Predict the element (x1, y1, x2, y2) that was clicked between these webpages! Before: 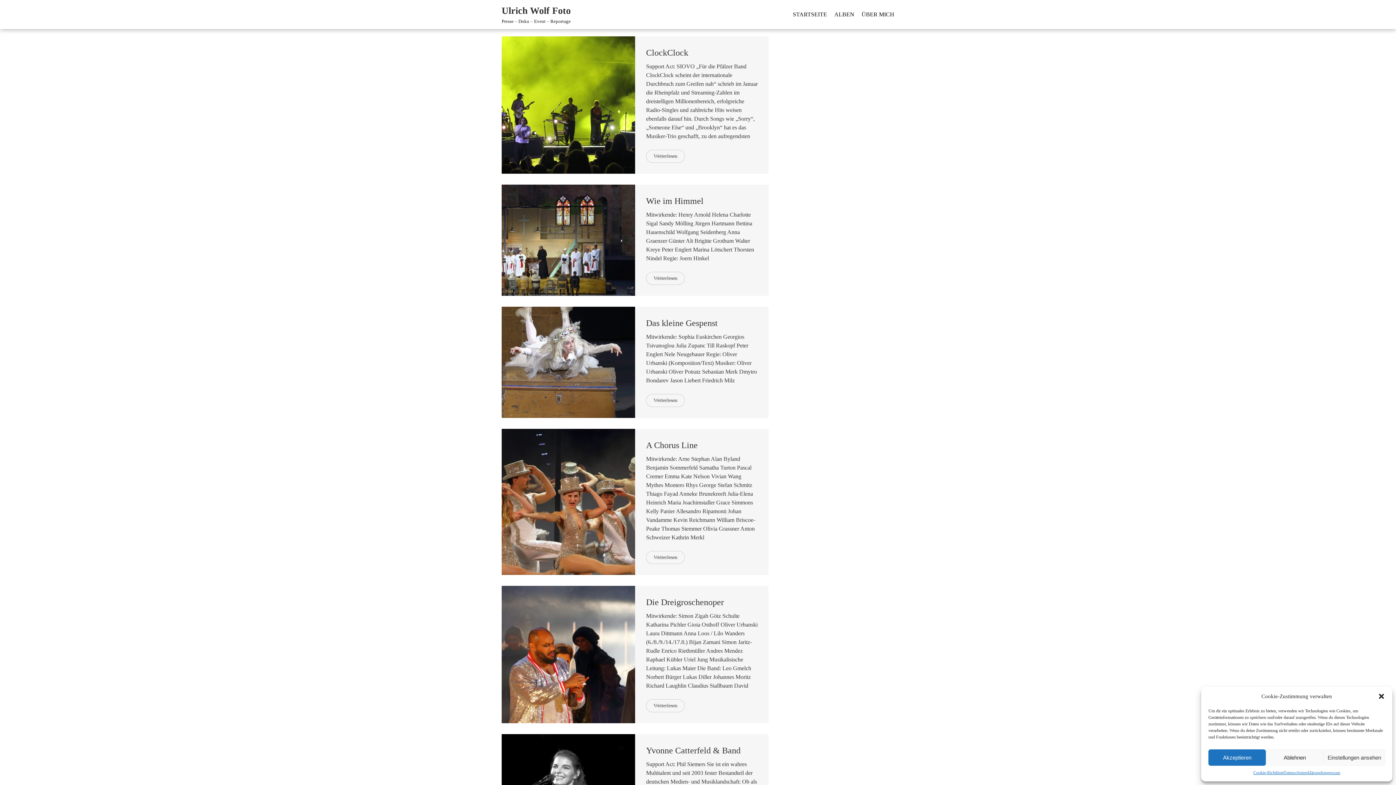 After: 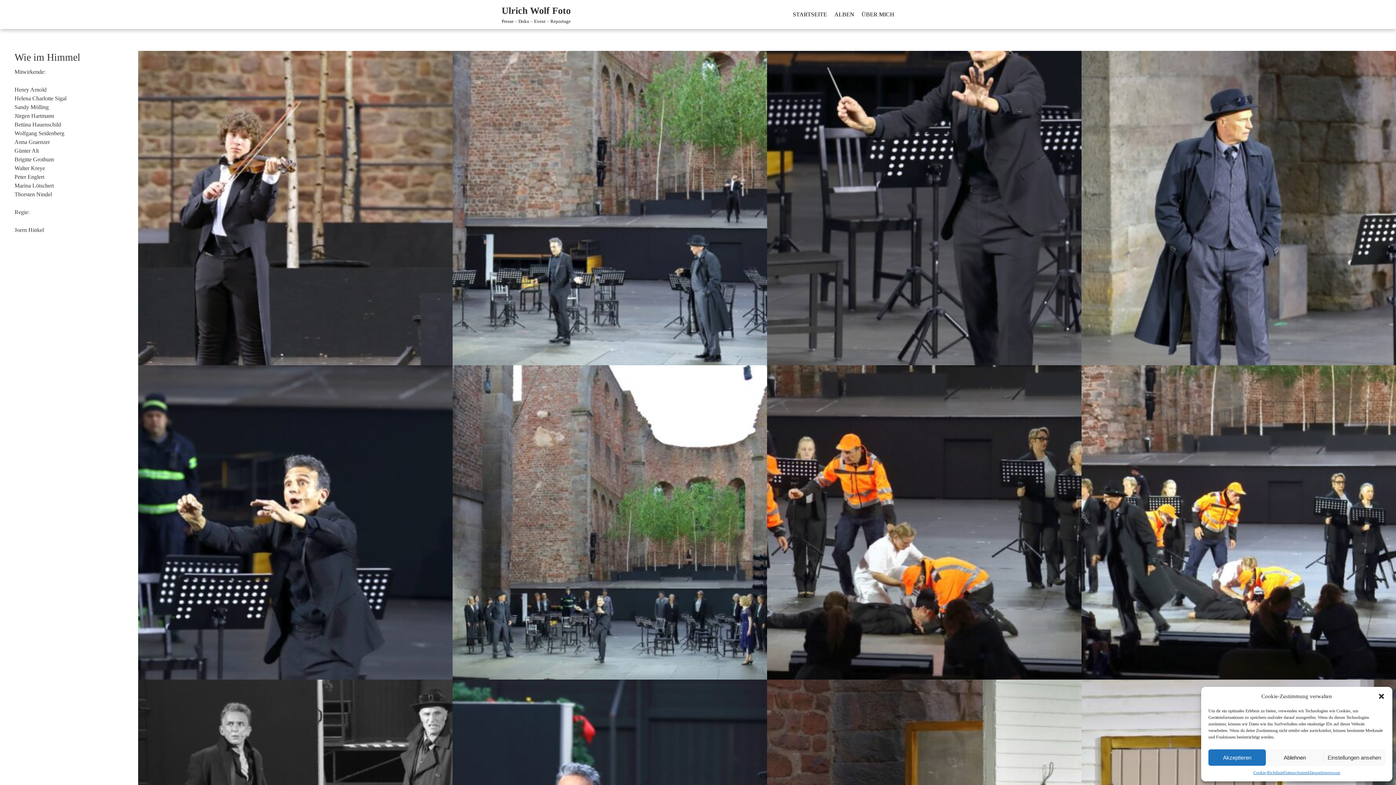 Action: label: Weiterlesen bbox: (646, 272, 685, 285)